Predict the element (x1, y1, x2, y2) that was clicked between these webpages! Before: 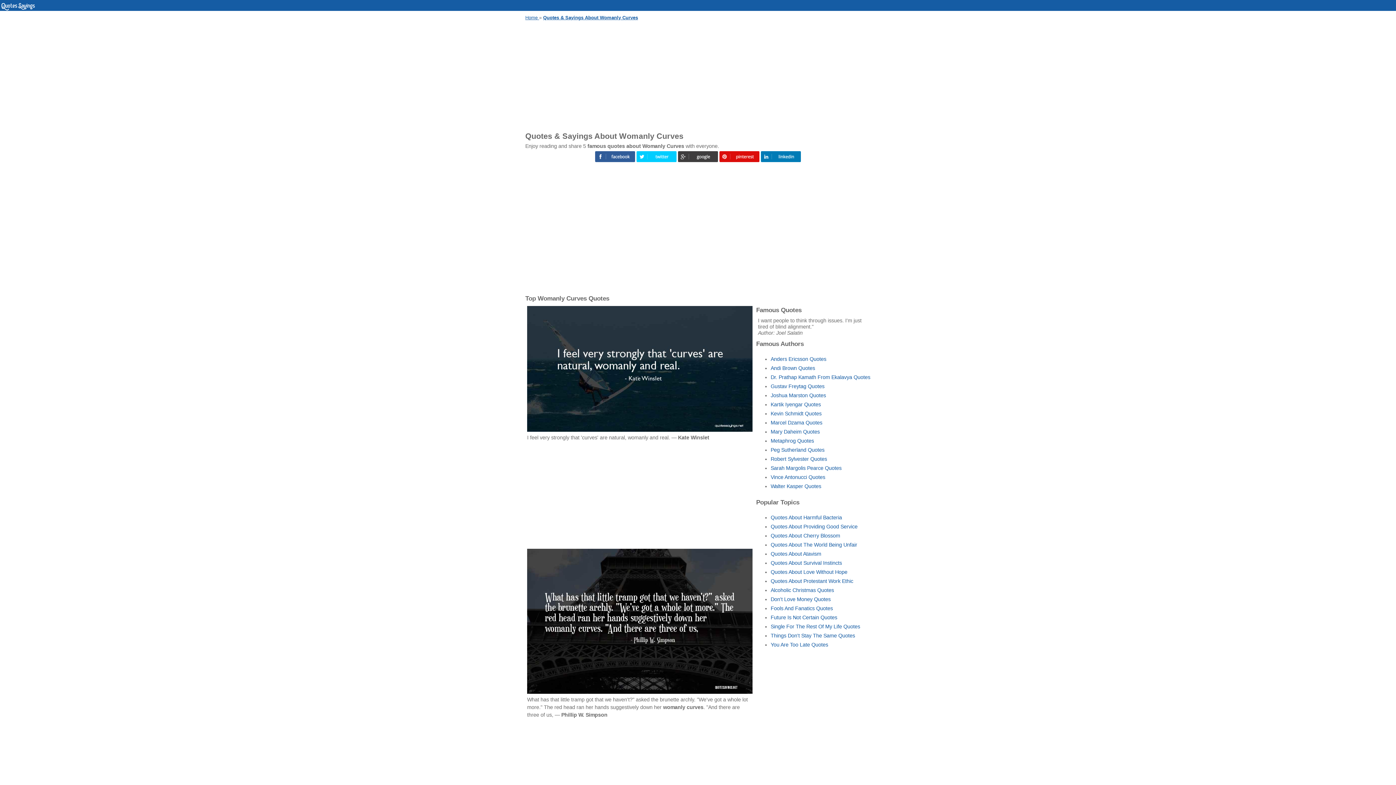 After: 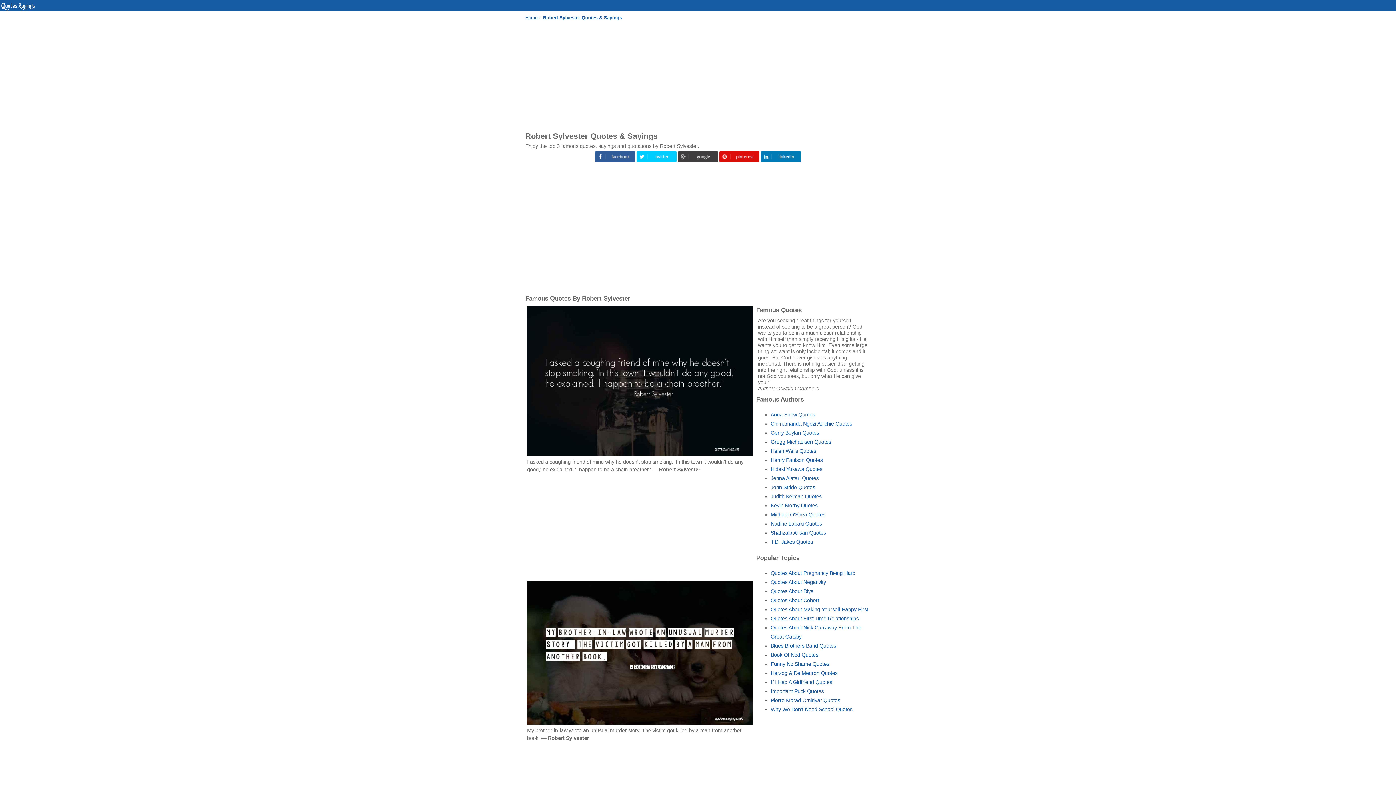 Action: label: Robert Sylvester Quotes bbox: (770, 456, 827, 462)